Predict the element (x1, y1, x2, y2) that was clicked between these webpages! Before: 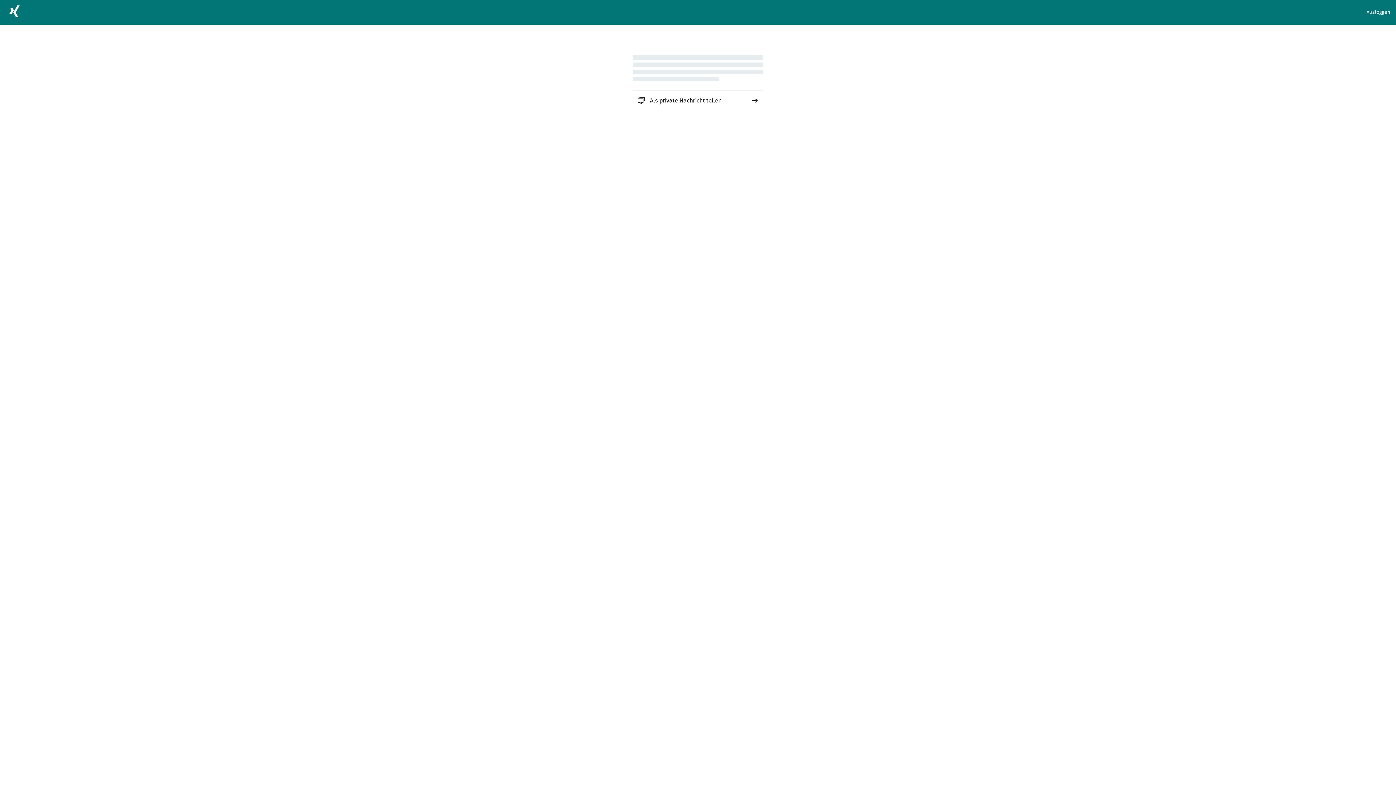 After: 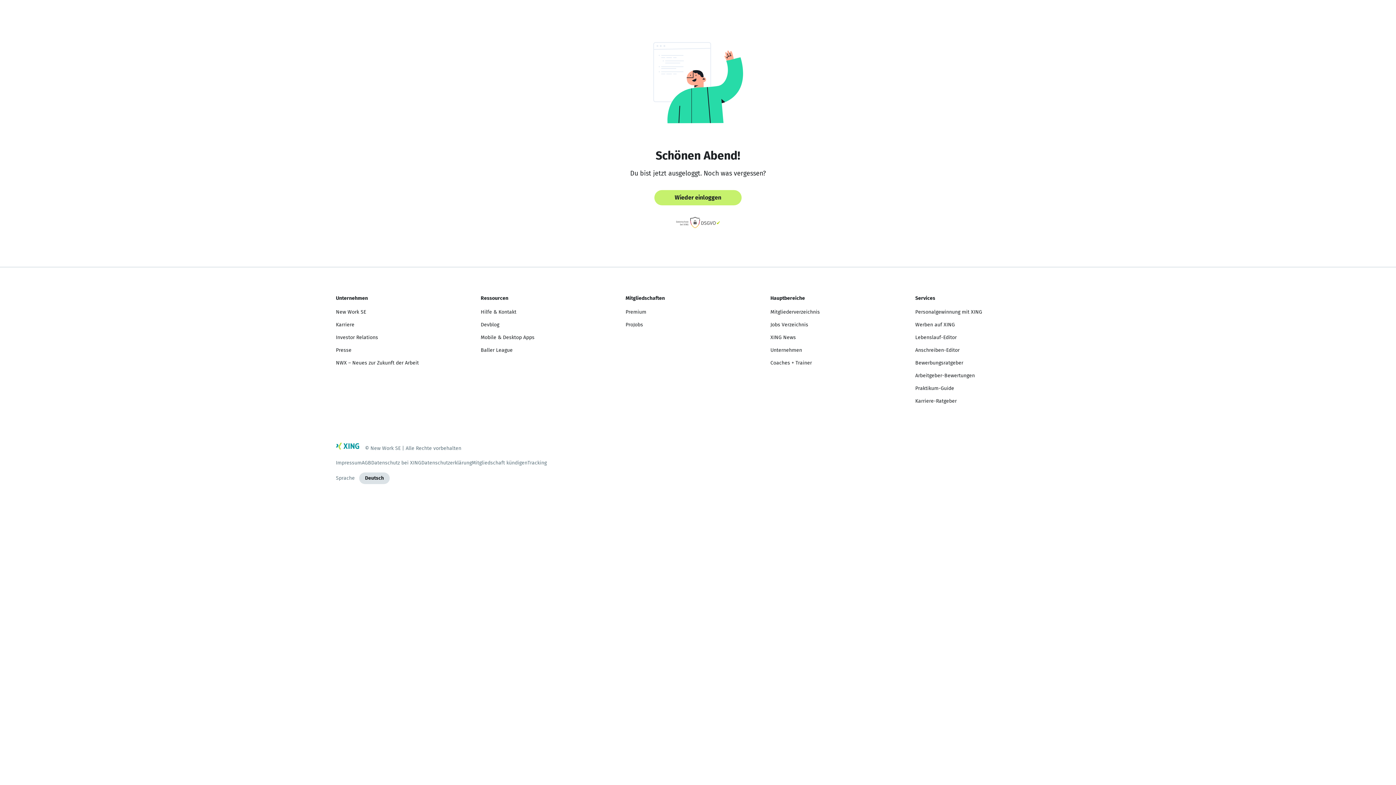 Action: label: Ausloggen bbox: (1366, 8, 1390, 16)